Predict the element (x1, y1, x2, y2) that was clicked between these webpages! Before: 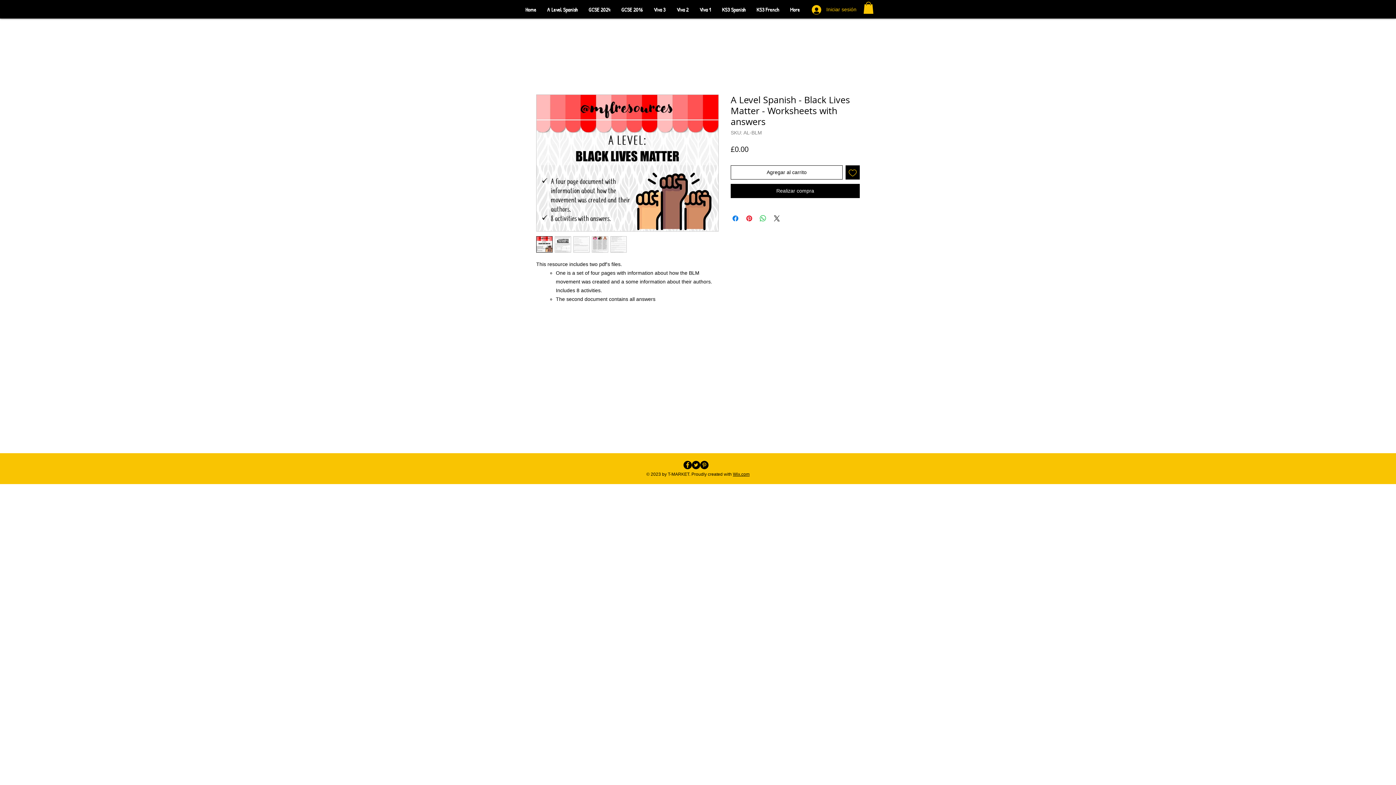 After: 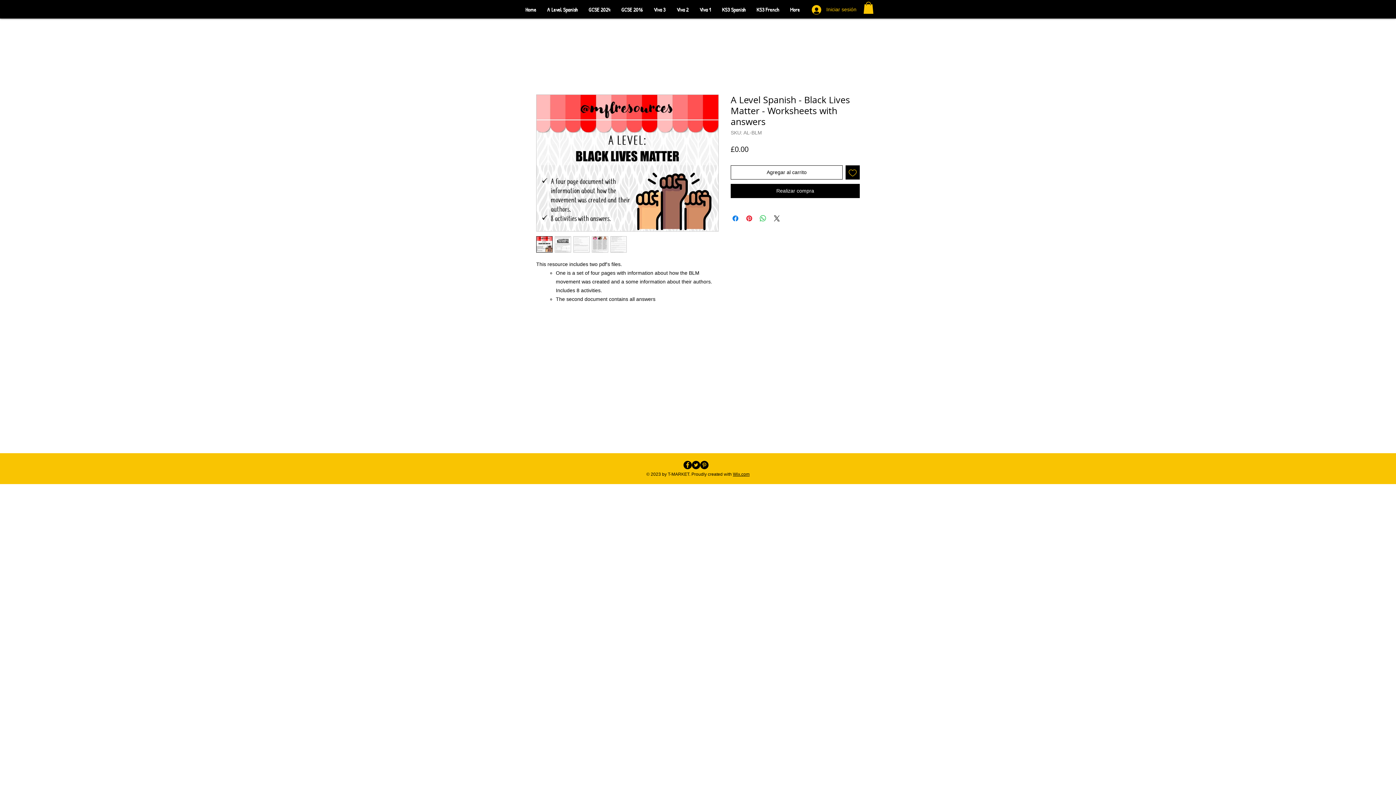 Action: label: Twitter - Black Circle bbox: (692, 461, 700, 469)